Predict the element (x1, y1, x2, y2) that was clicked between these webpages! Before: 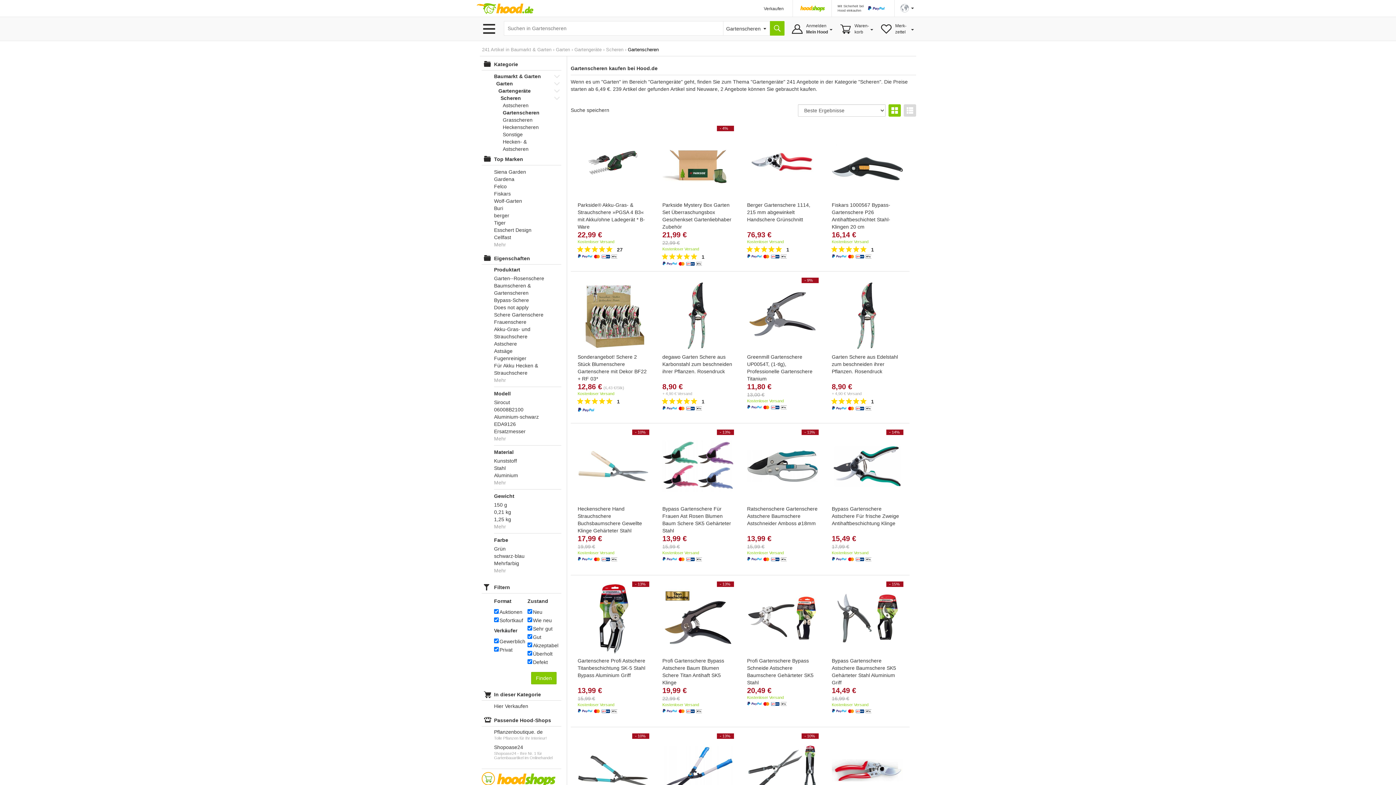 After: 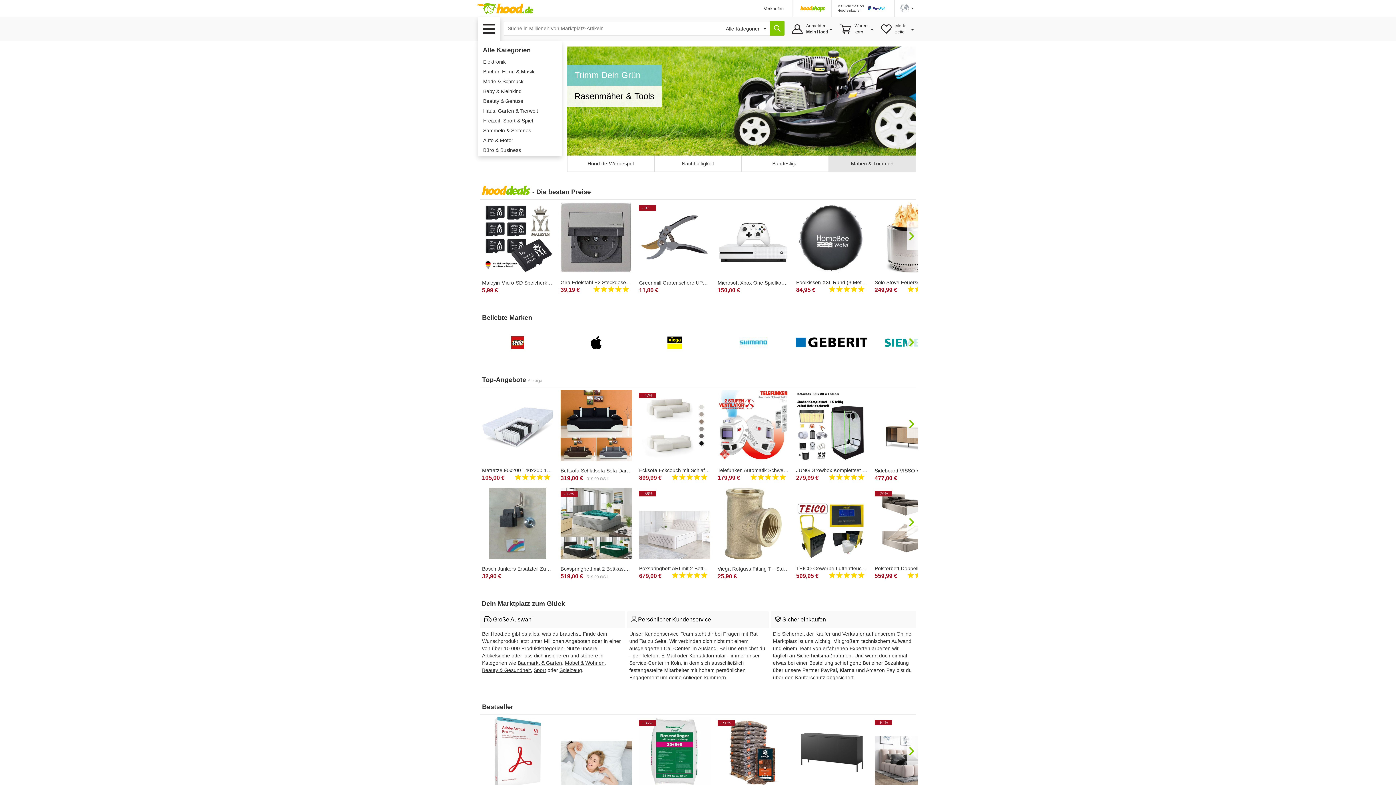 Action: bbox: (476, 3, 533, 14) label: Hood.de